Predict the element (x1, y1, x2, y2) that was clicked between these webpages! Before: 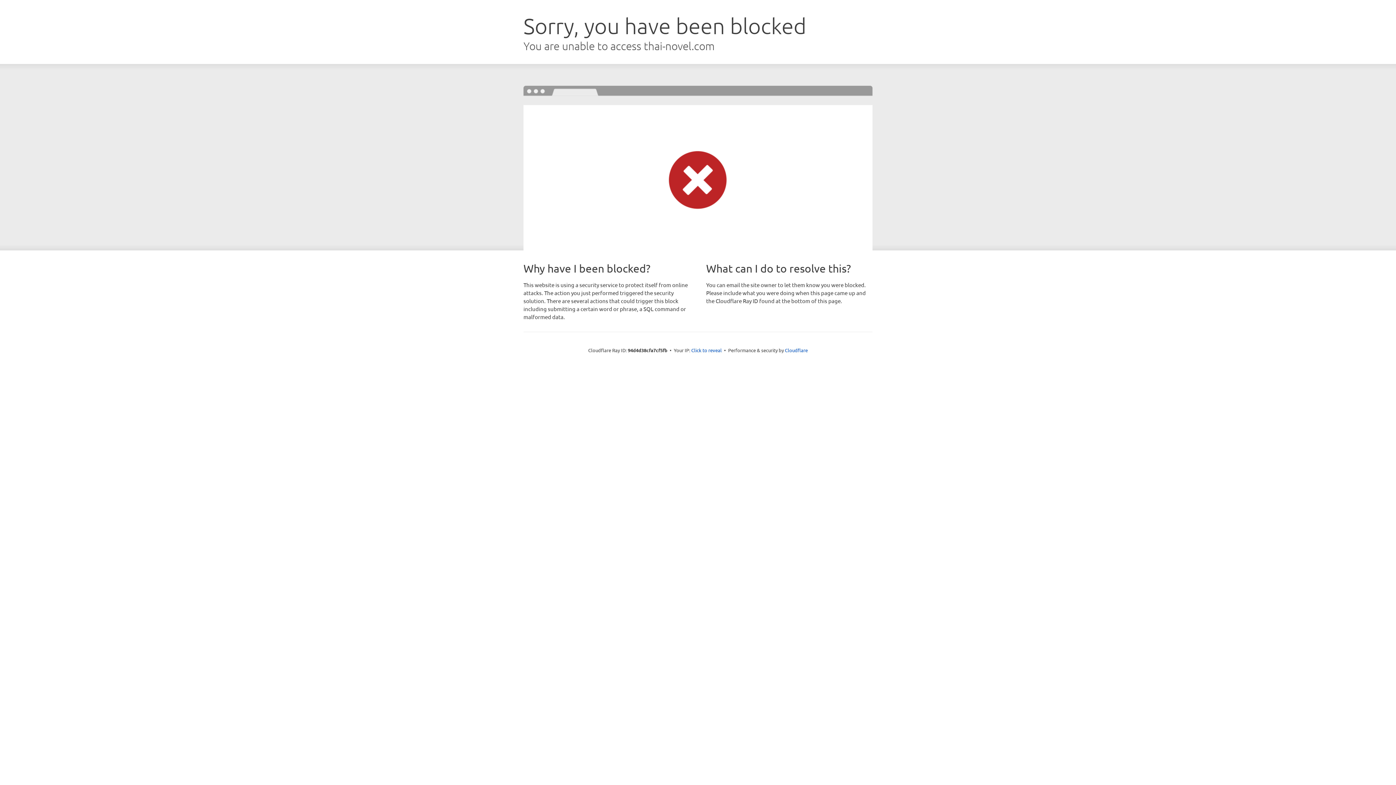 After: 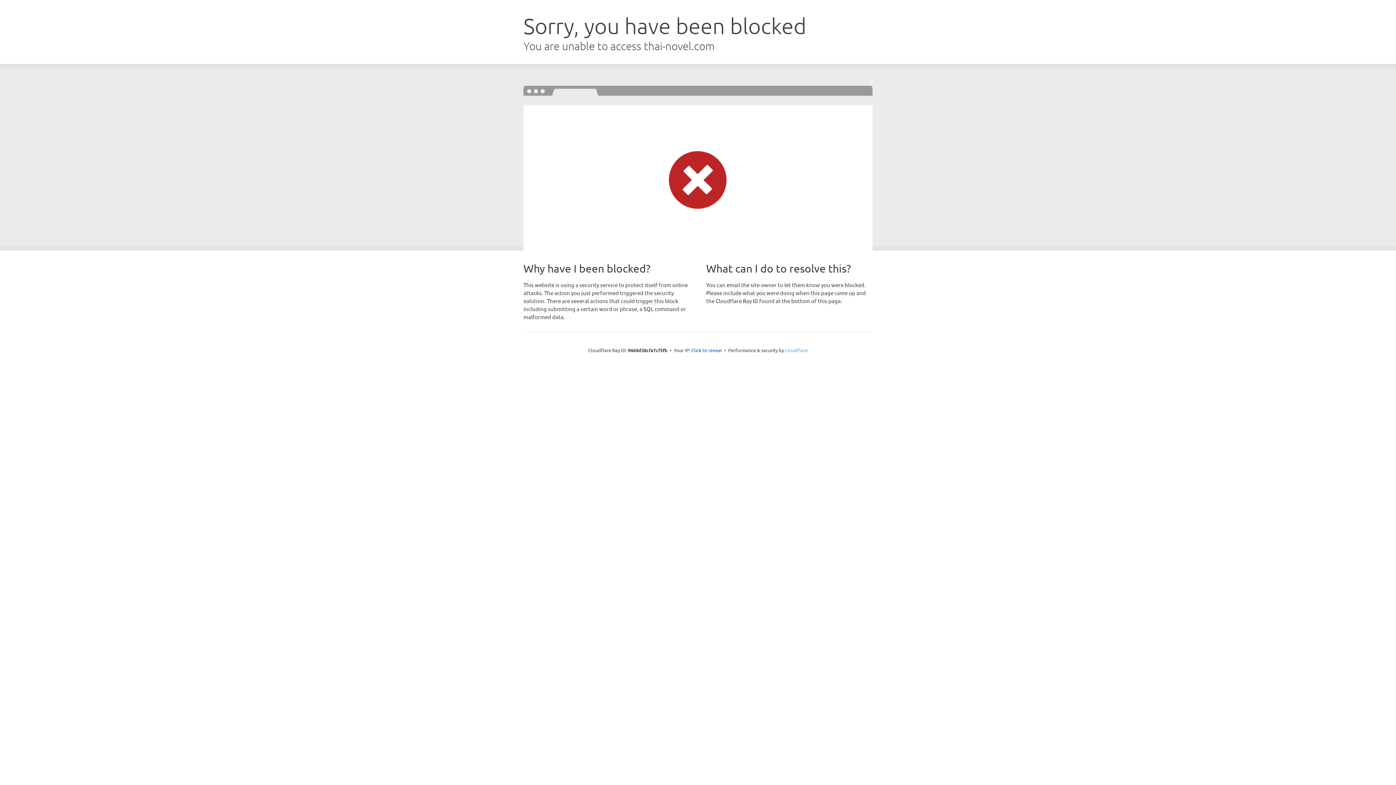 Action: bbox: (785, 347, 808, 353) label: Cloudflare